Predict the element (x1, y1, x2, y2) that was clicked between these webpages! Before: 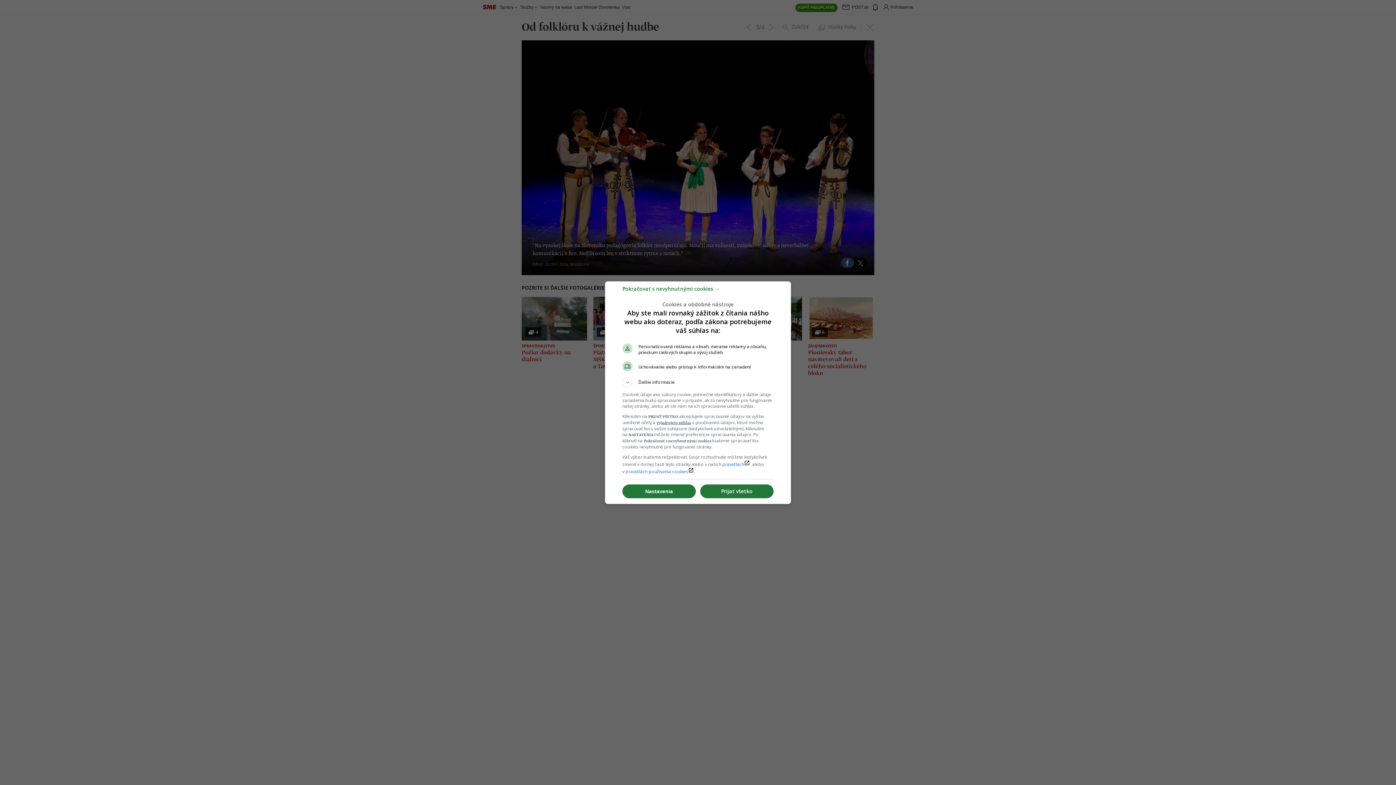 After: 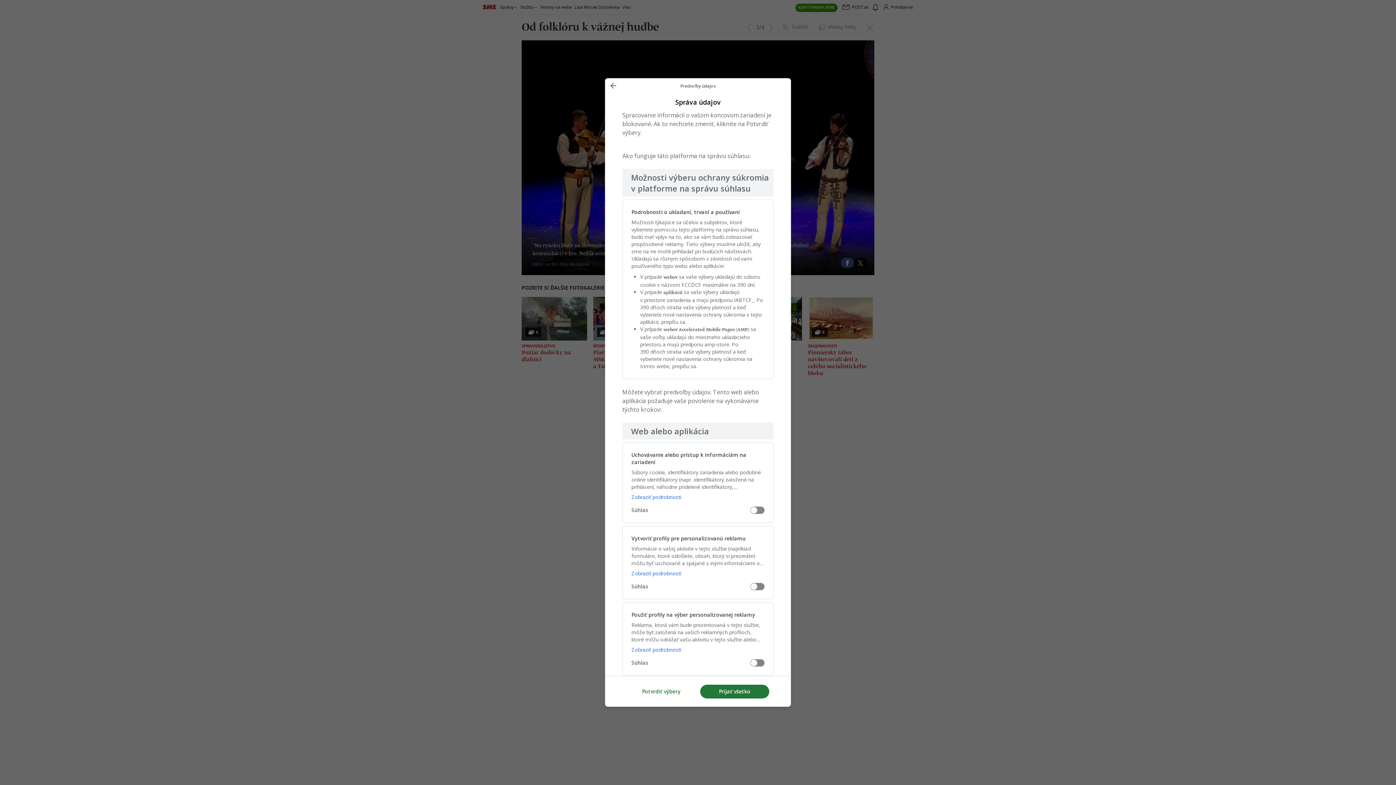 Action: label: Nastavenia bbox: (622, 484, 696, 498)